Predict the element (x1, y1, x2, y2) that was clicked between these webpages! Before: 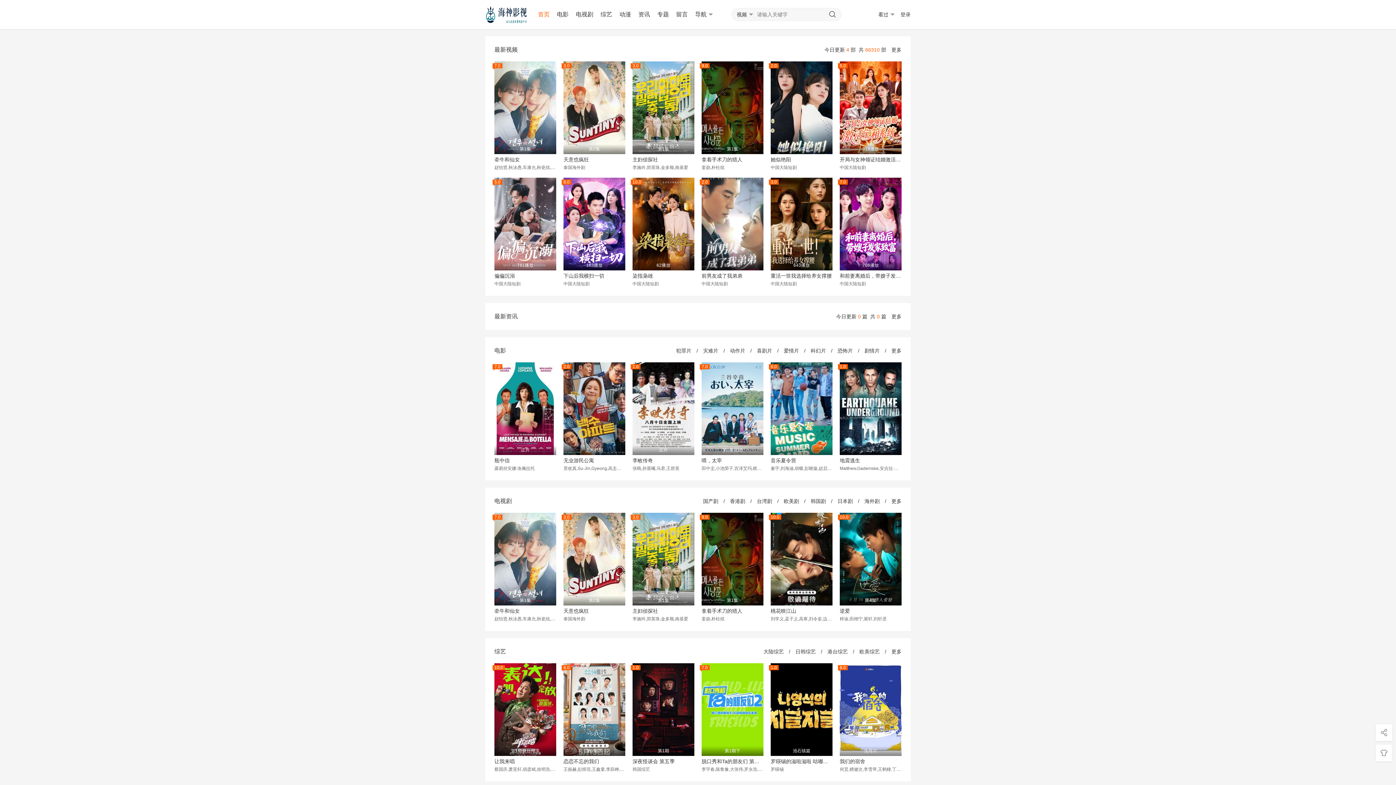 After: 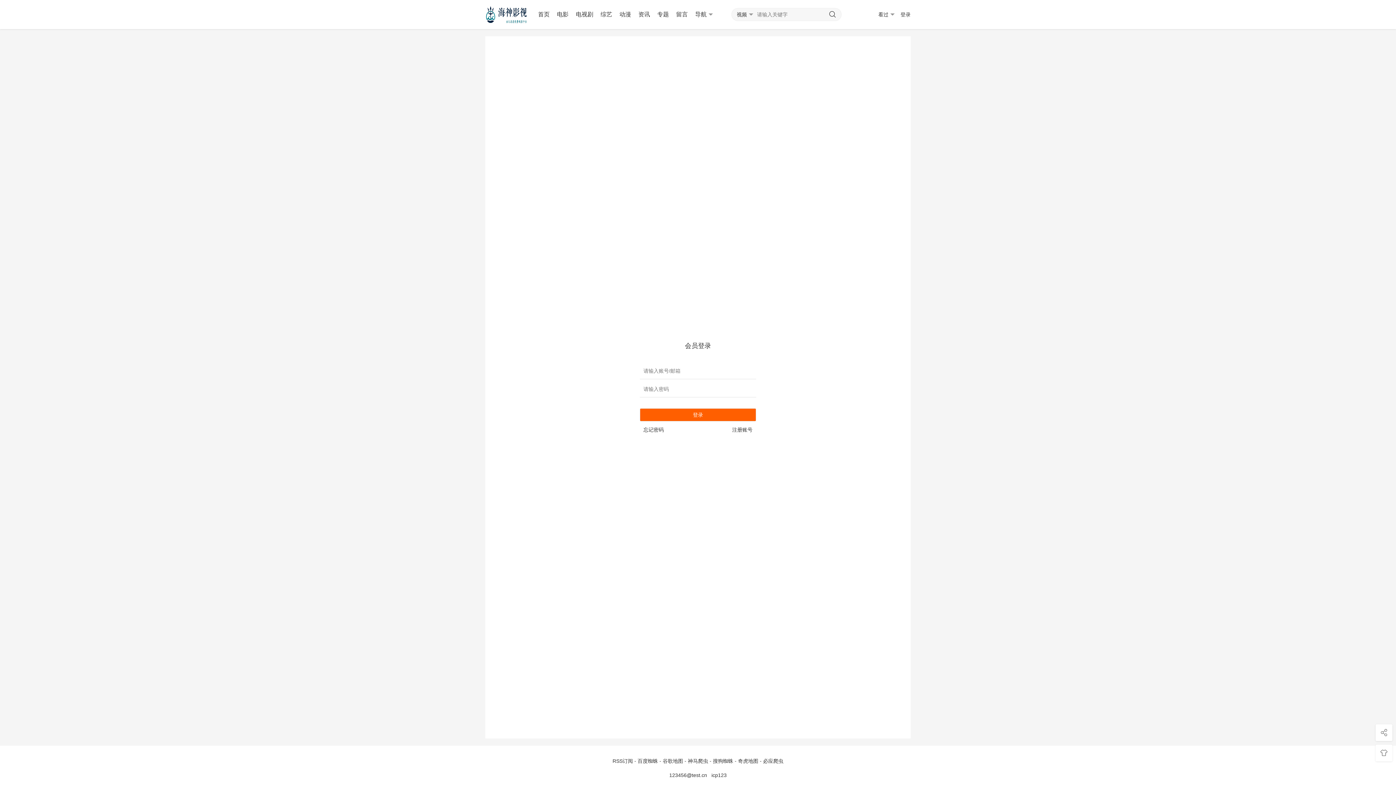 Action: label: 犯罪片 bbox: (672, 348, 695, 353)